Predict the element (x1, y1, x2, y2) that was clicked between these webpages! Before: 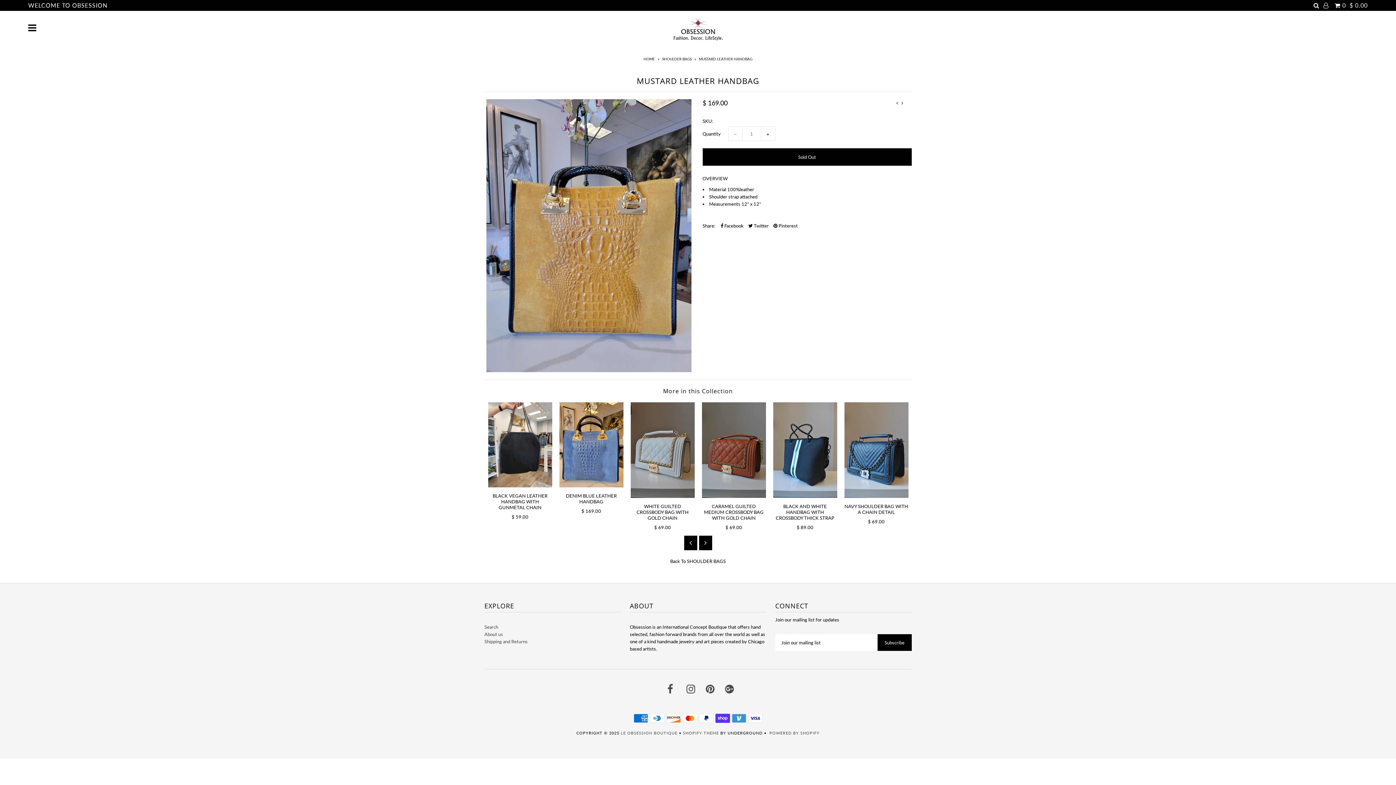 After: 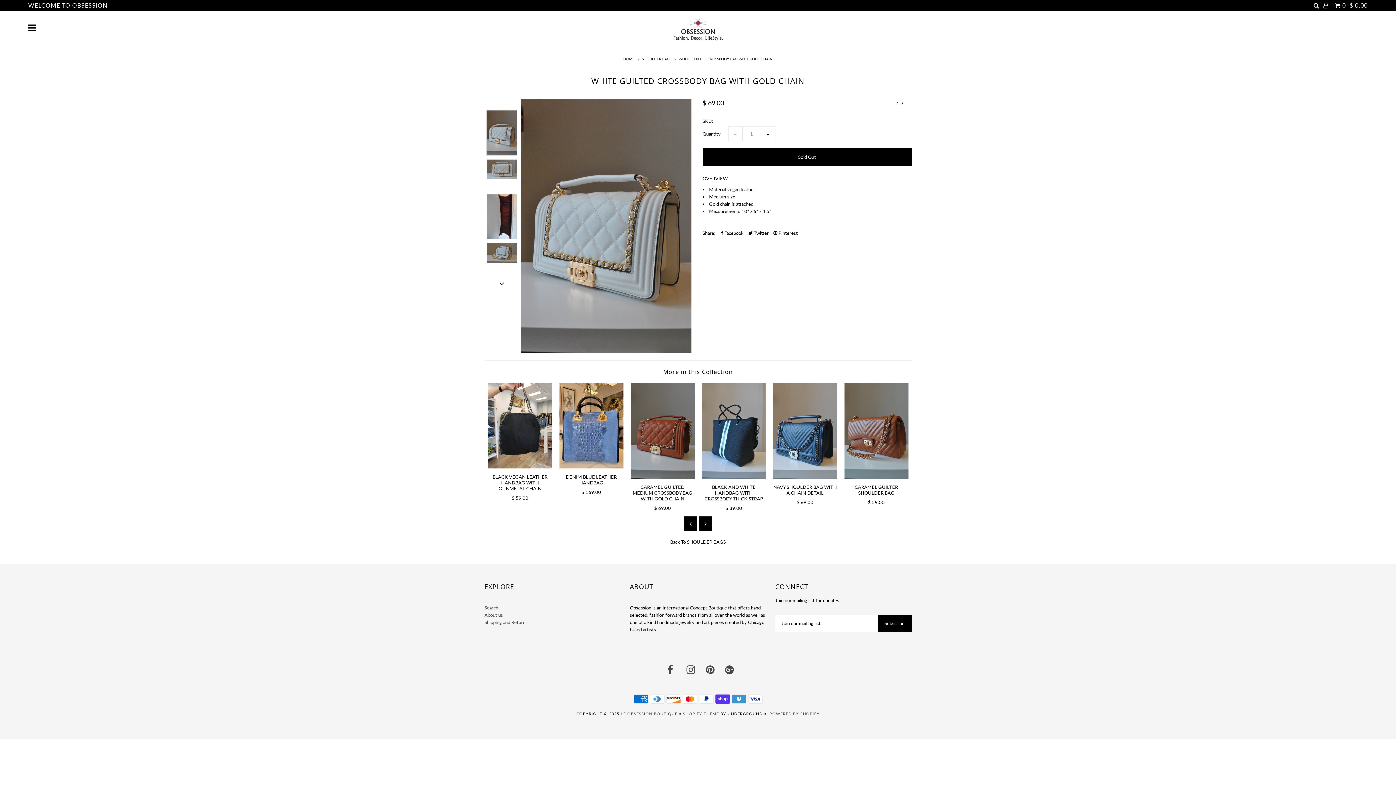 Action: bbox: (630, 402, 694, 498)